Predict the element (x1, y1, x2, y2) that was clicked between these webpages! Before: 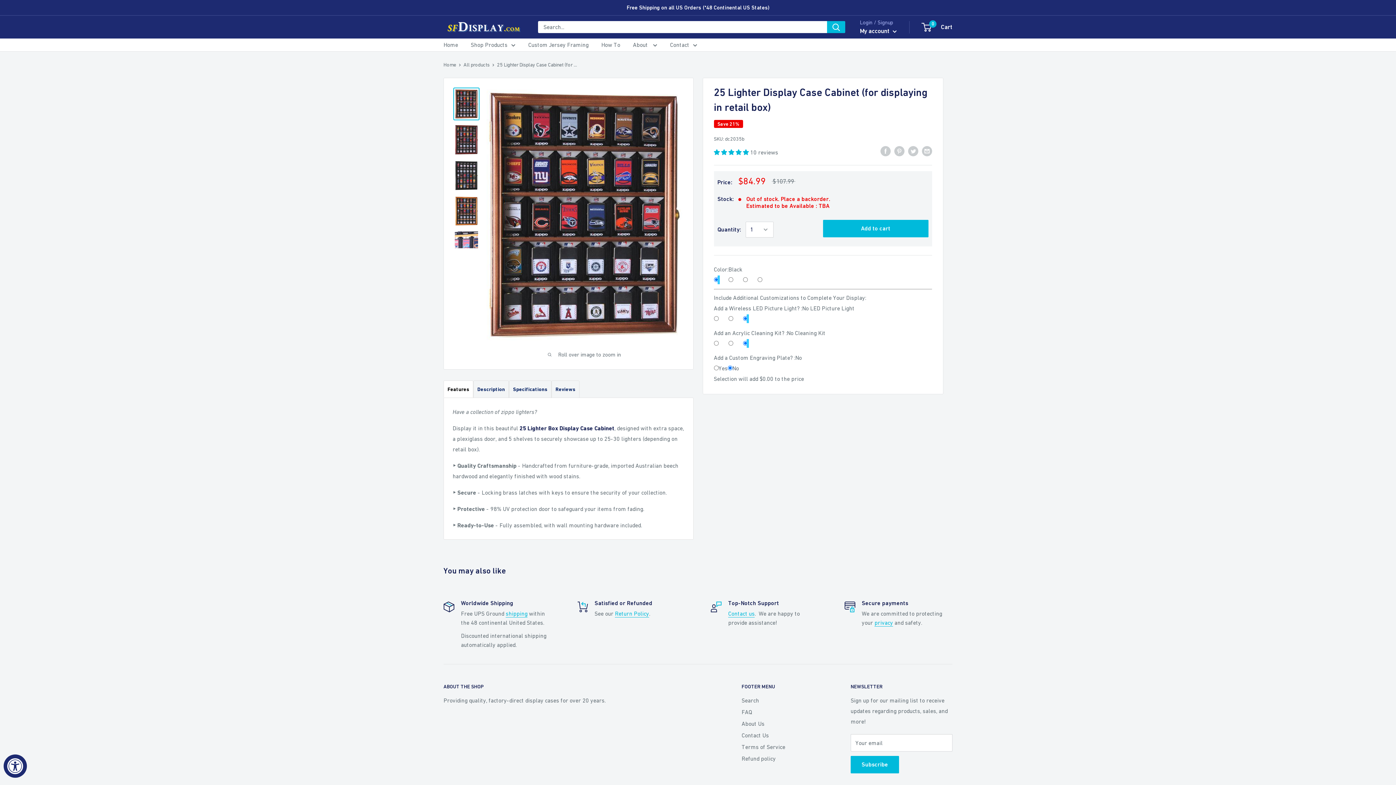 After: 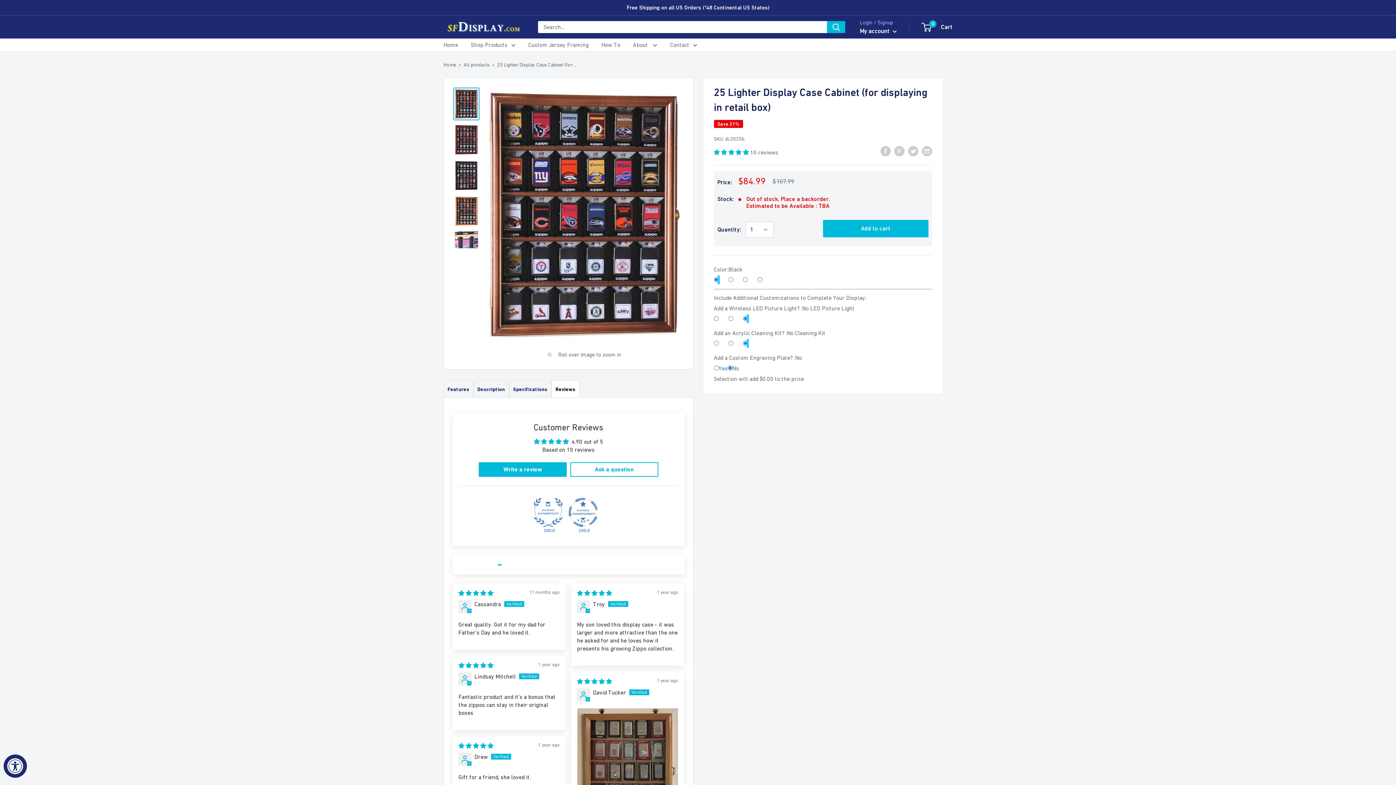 Action: label: Reviews bbox: (551, 380, 579, 397)